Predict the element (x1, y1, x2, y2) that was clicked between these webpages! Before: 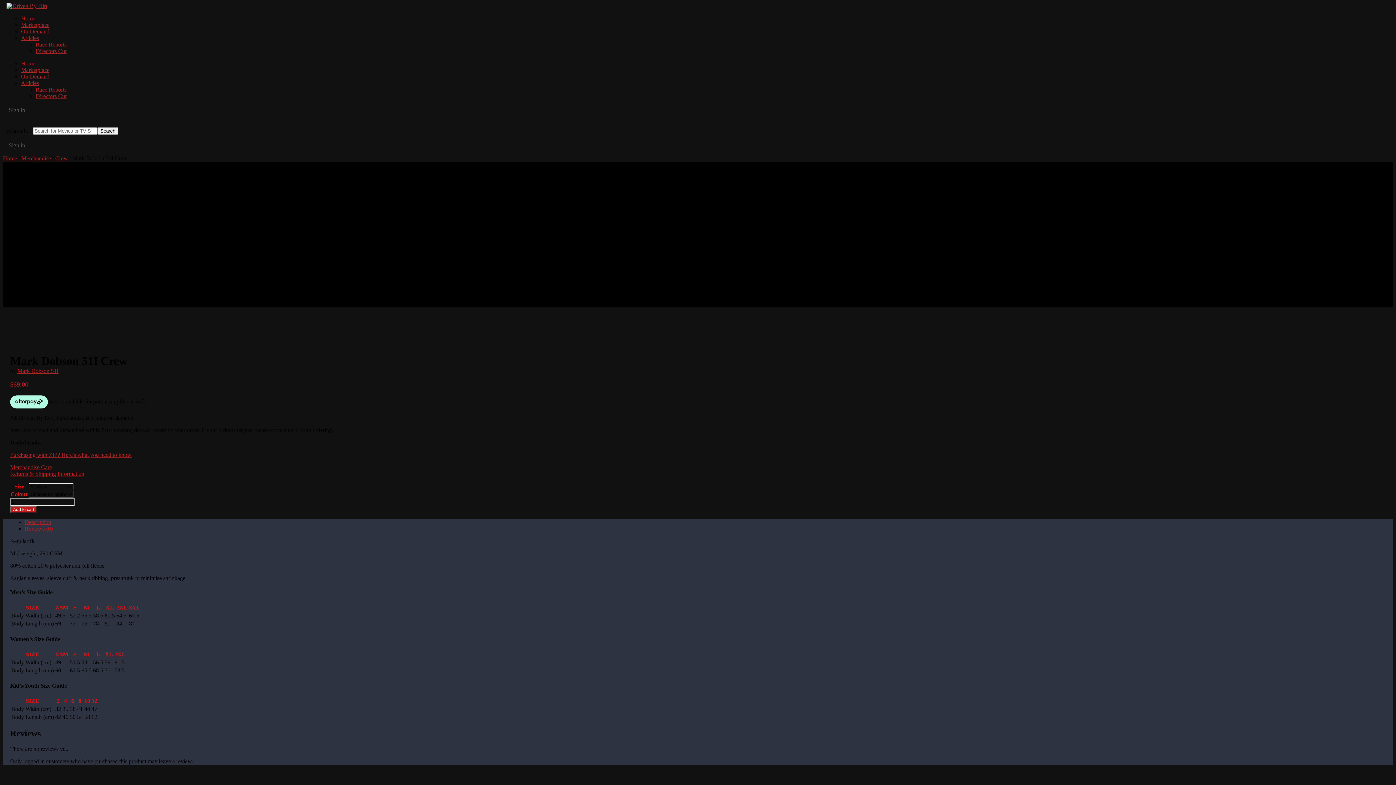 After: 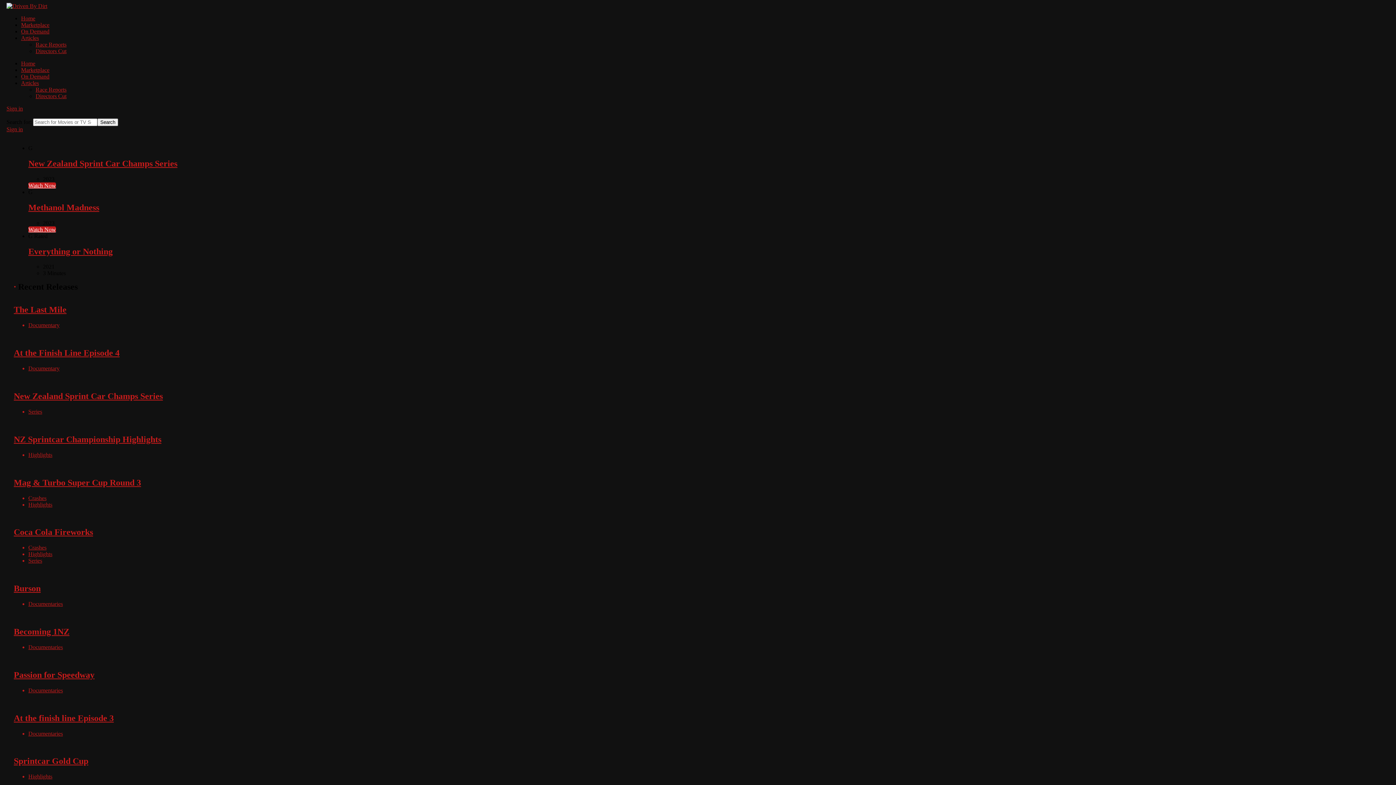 Action: bbox: (6, 2, 47, 9)